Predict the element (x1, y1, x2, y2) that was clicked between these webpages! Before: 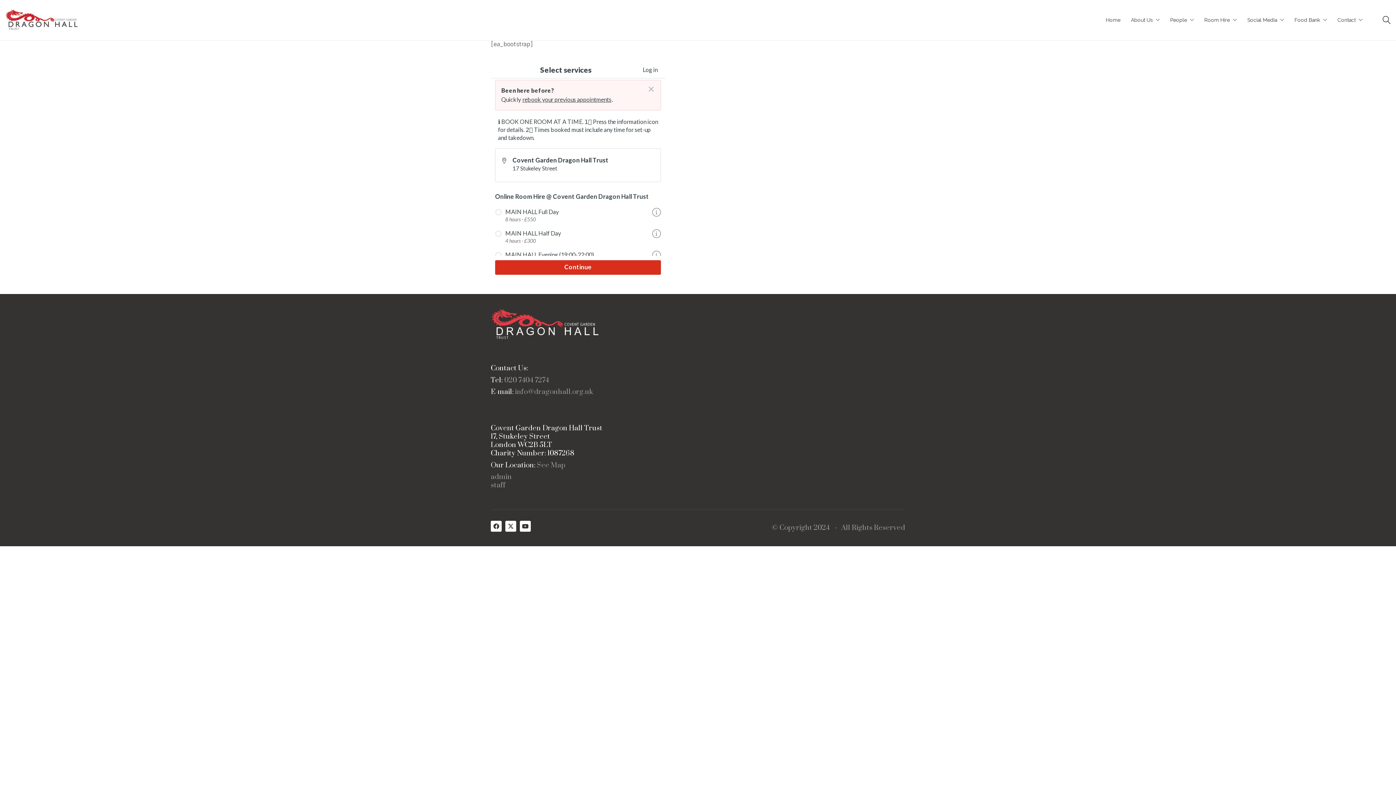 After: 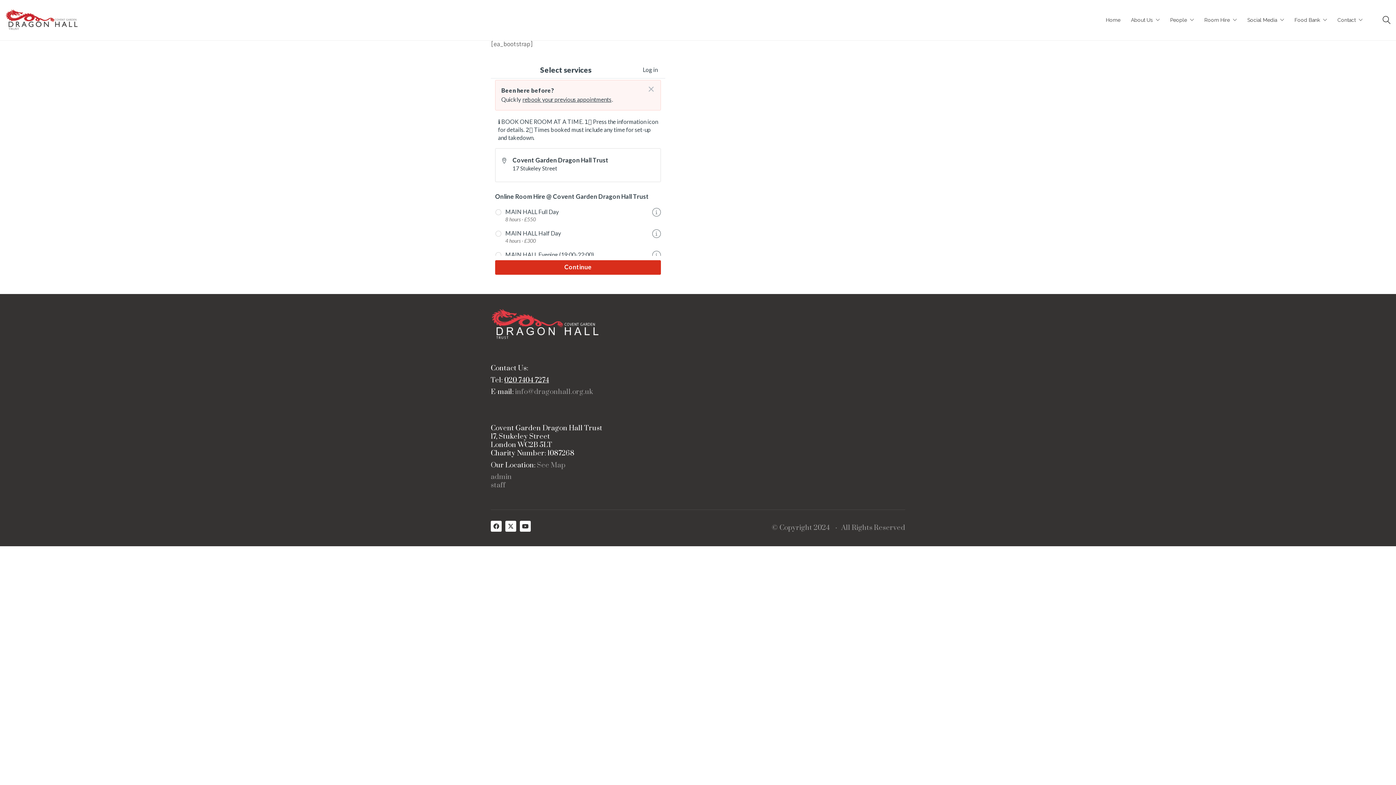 Action: label: 020 7404 7274 bbox: (504, 376, 549, 384)